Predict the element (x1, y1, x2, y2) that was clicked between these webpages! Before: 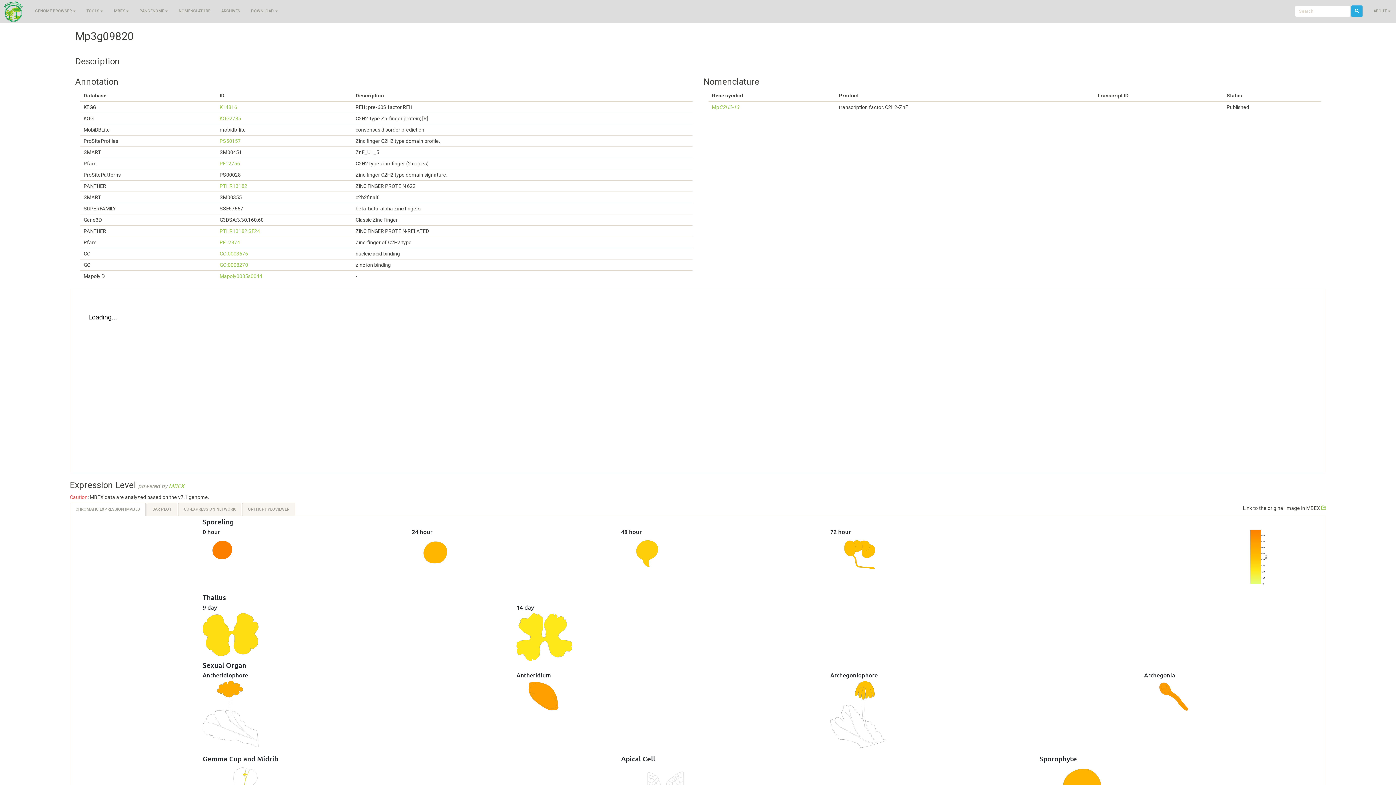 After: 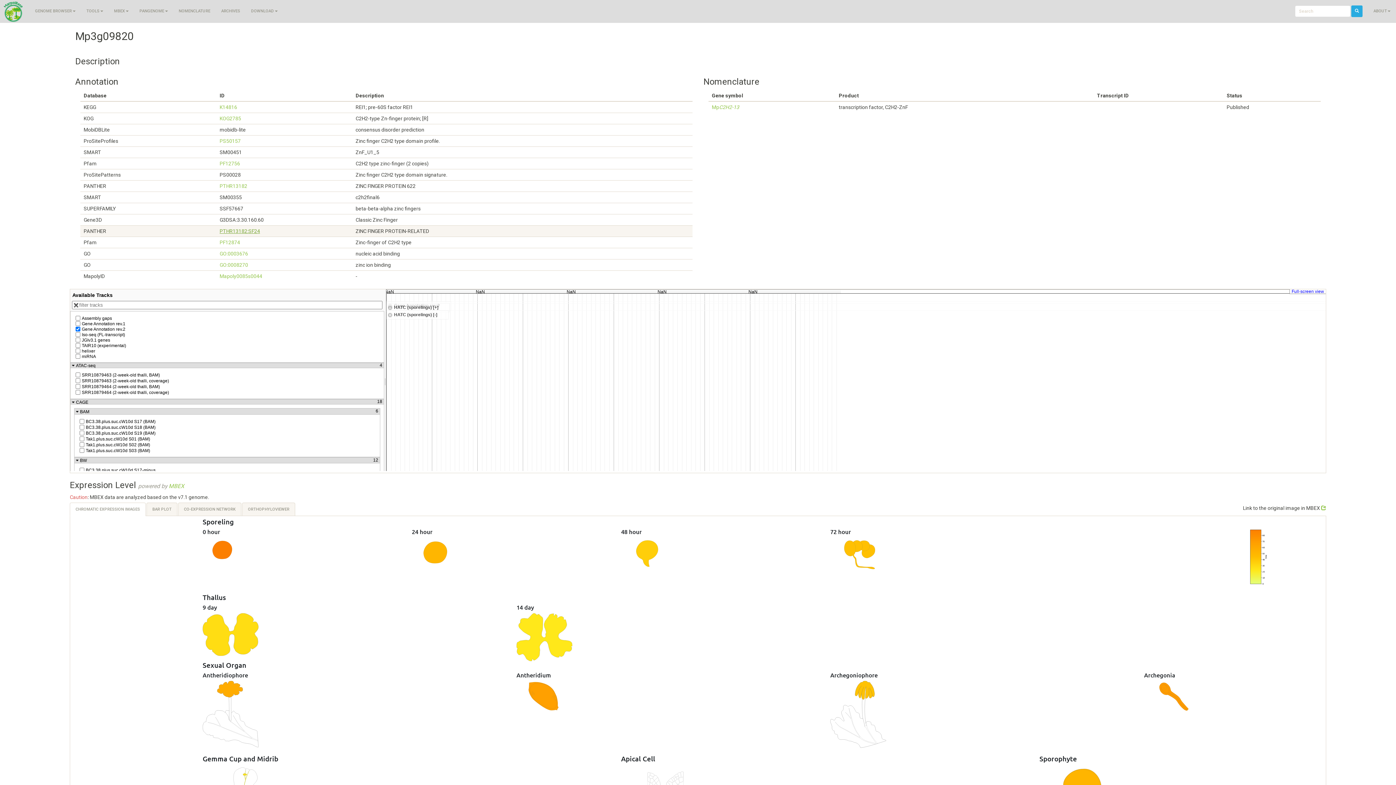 Action: label: PTHR13182:SF24 bbox: (219, 228, 260, 234)